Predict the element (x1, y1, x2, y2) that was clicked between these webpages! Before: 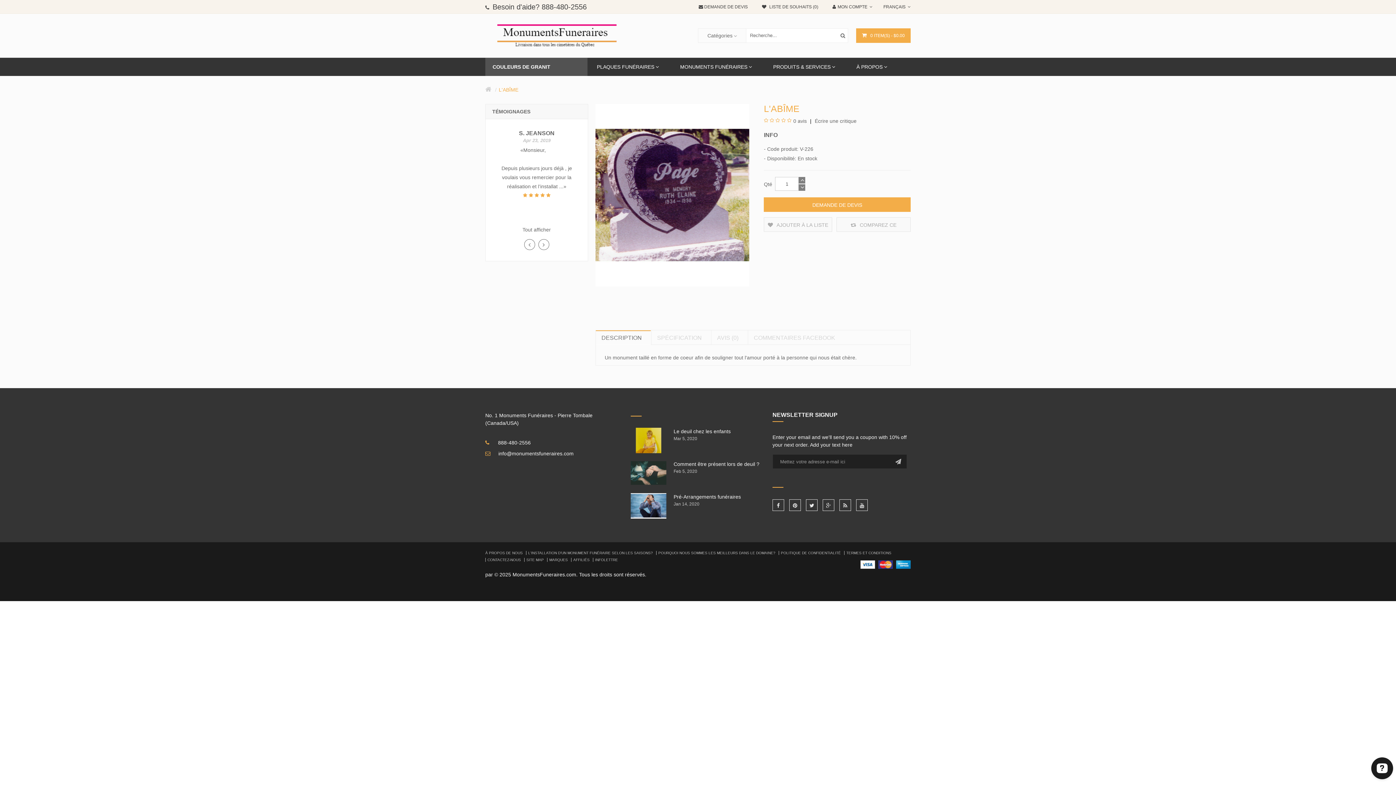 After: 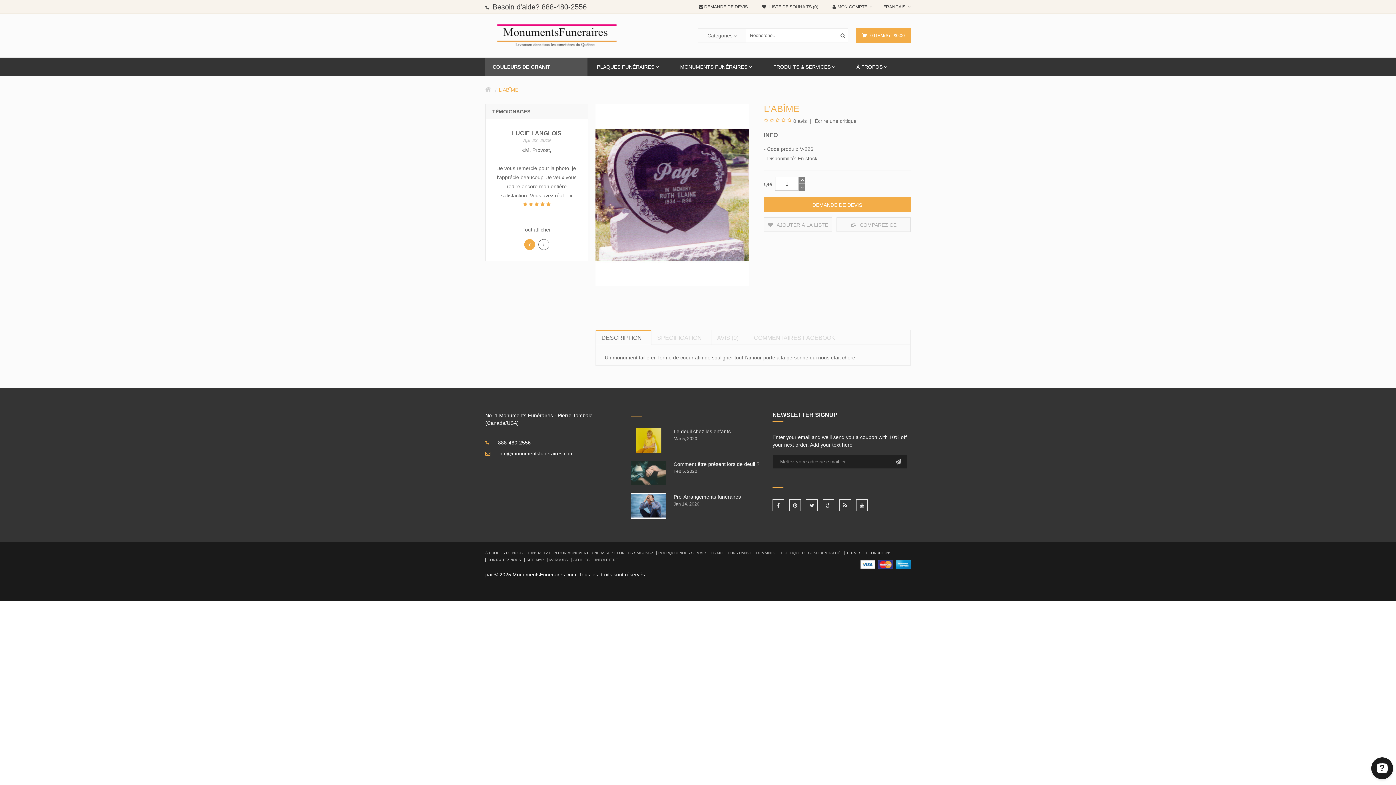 Action: bbox: (524, 239, 535, 250)